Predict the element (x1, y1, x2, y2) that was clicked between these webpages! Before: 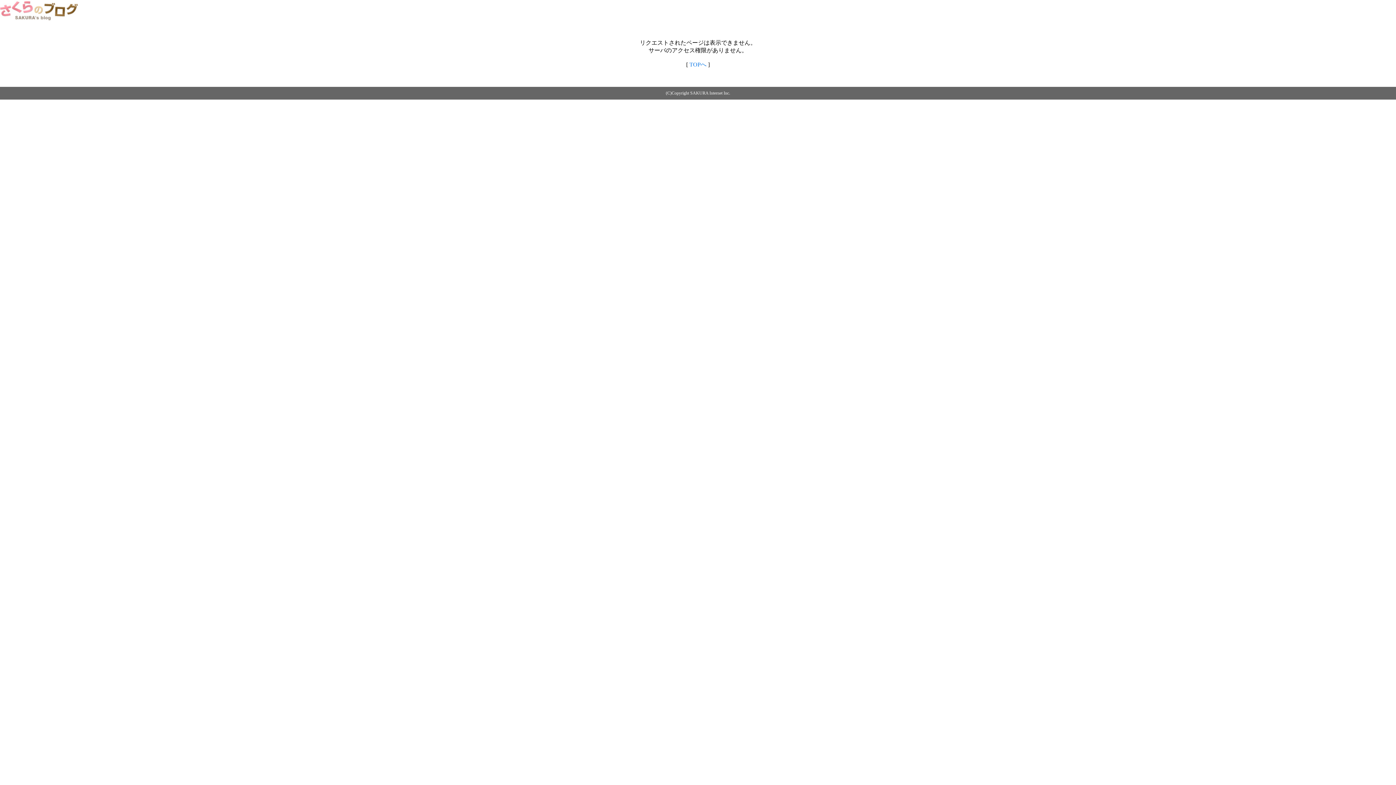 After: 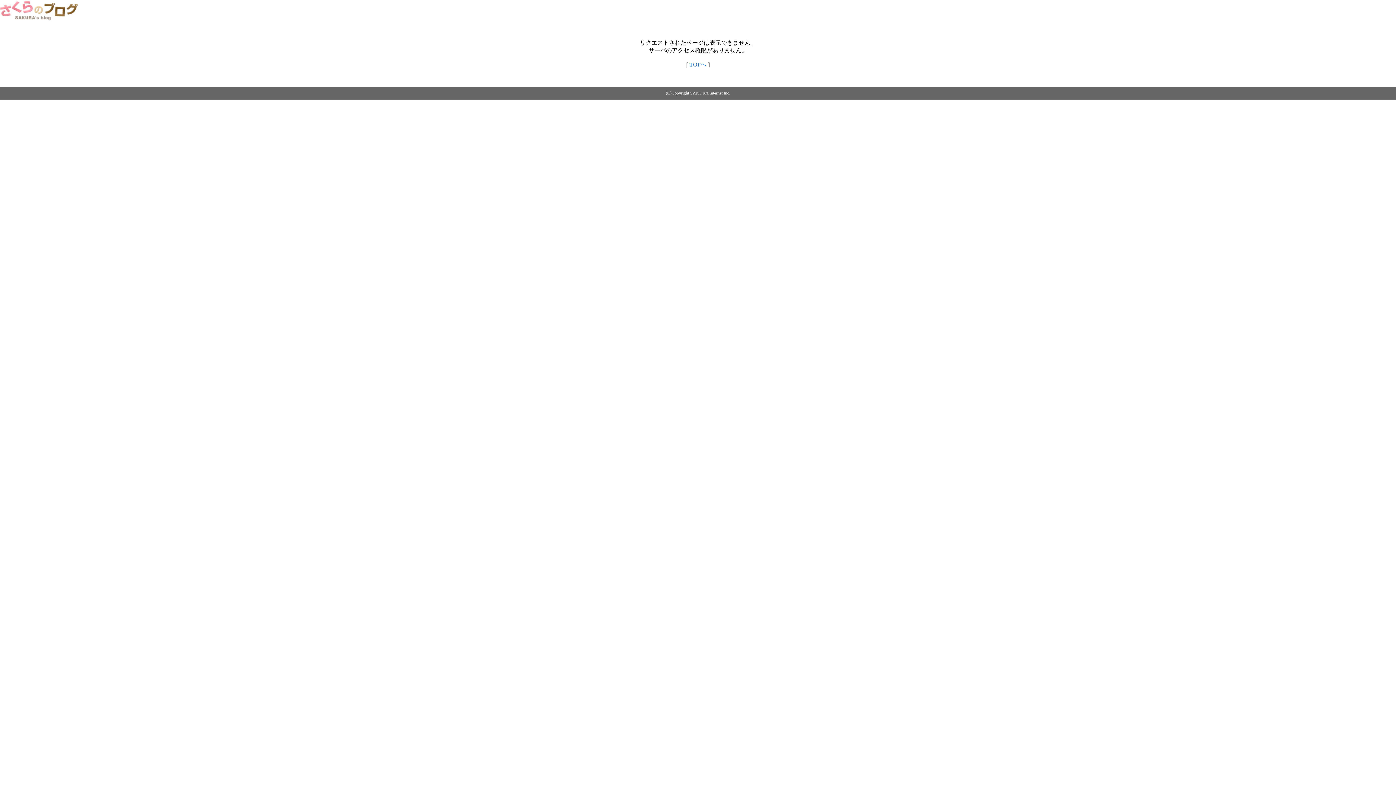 Action: bbox: (0, 14, 79, 20)